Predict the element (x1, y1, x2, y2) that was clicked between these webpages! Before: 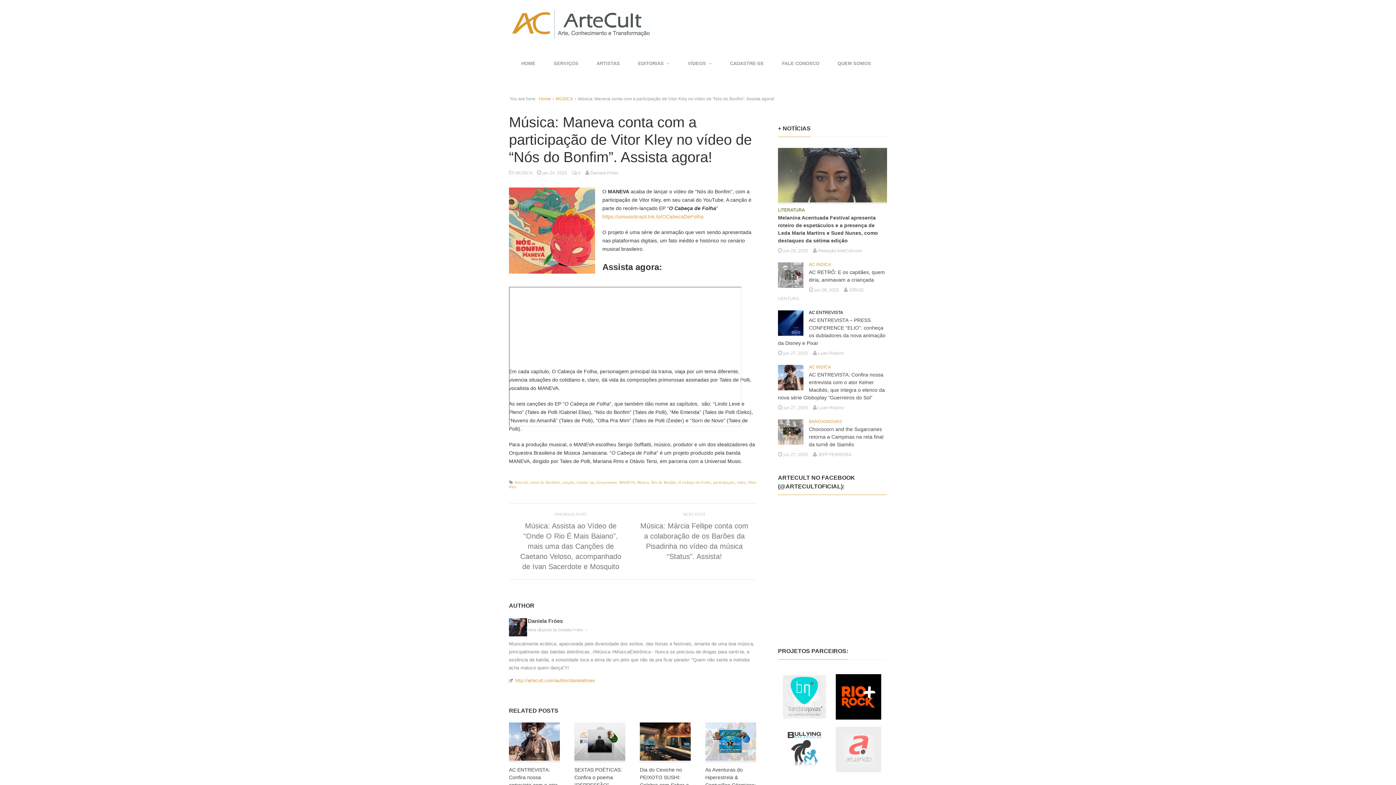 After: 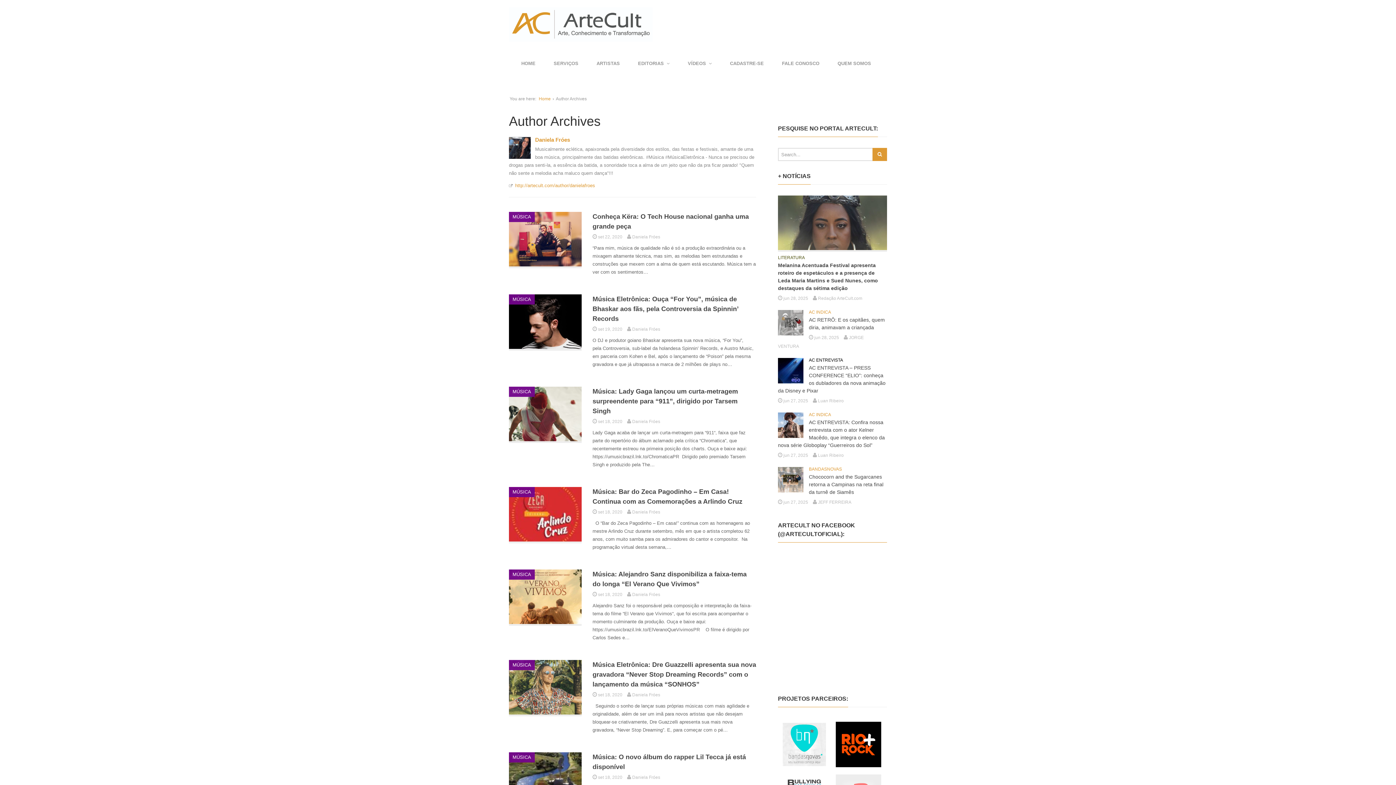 Action: label: Daniela Fróes bbox: (528, 618, 562, 624)